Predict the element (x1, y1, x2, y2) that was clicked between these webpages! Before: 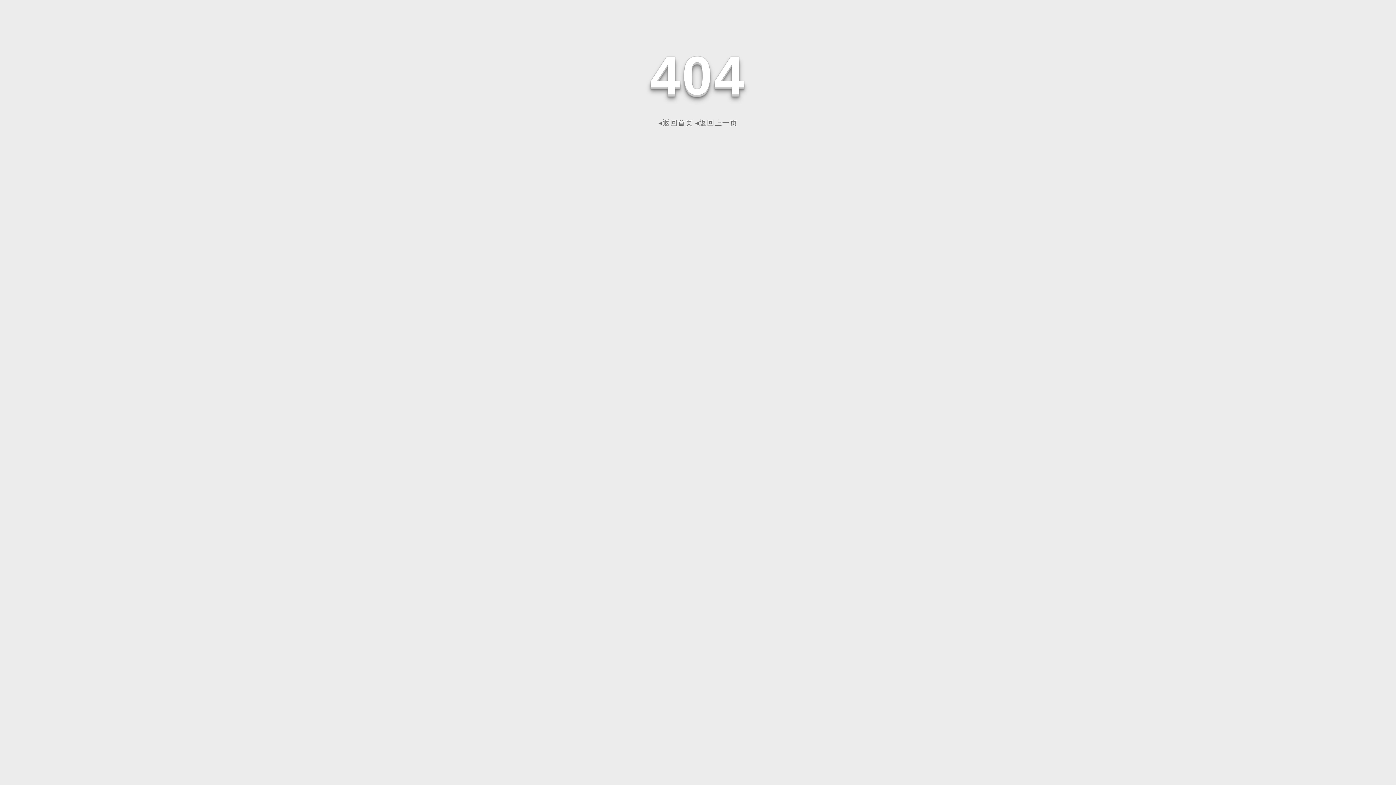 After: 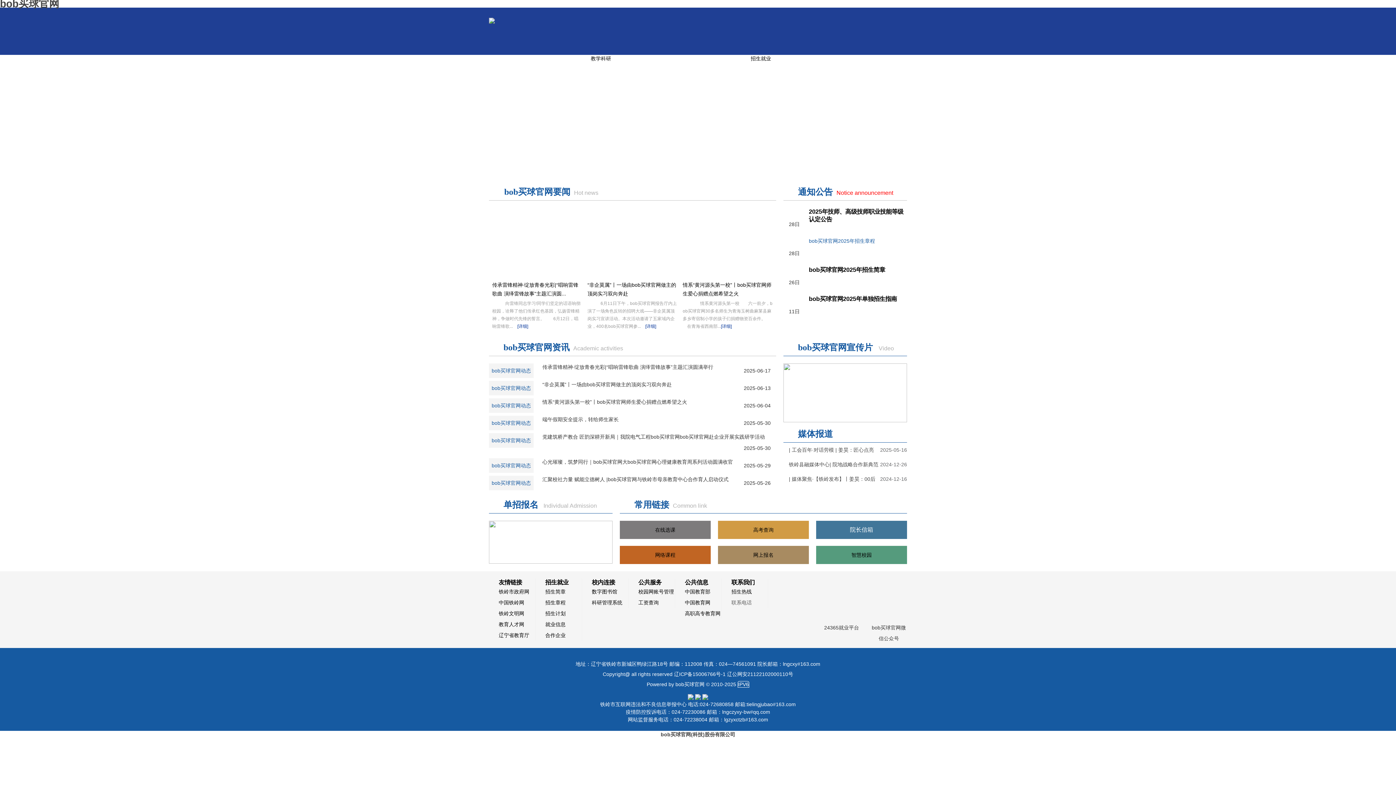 Action: label: ◂返回首页 bbox: (658, 118, 693, 126)